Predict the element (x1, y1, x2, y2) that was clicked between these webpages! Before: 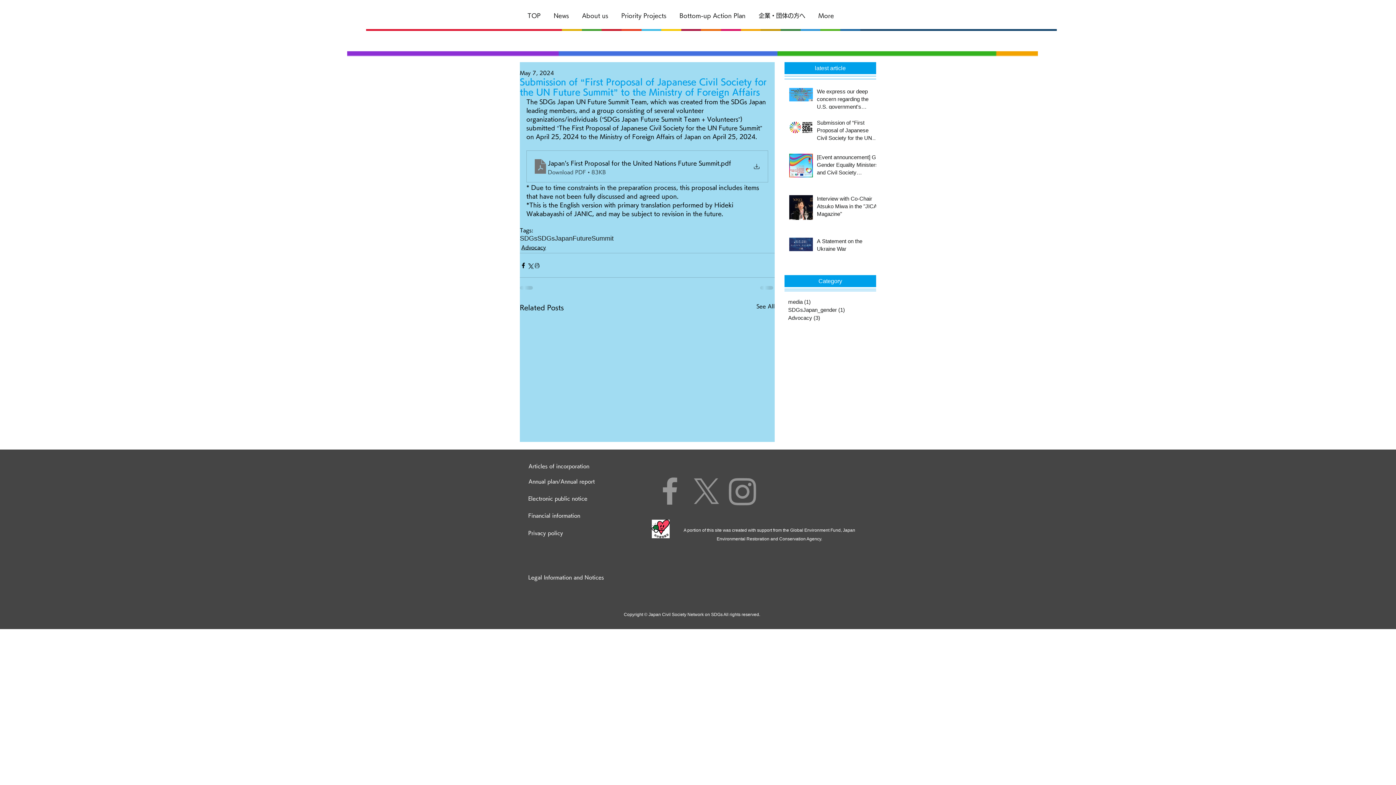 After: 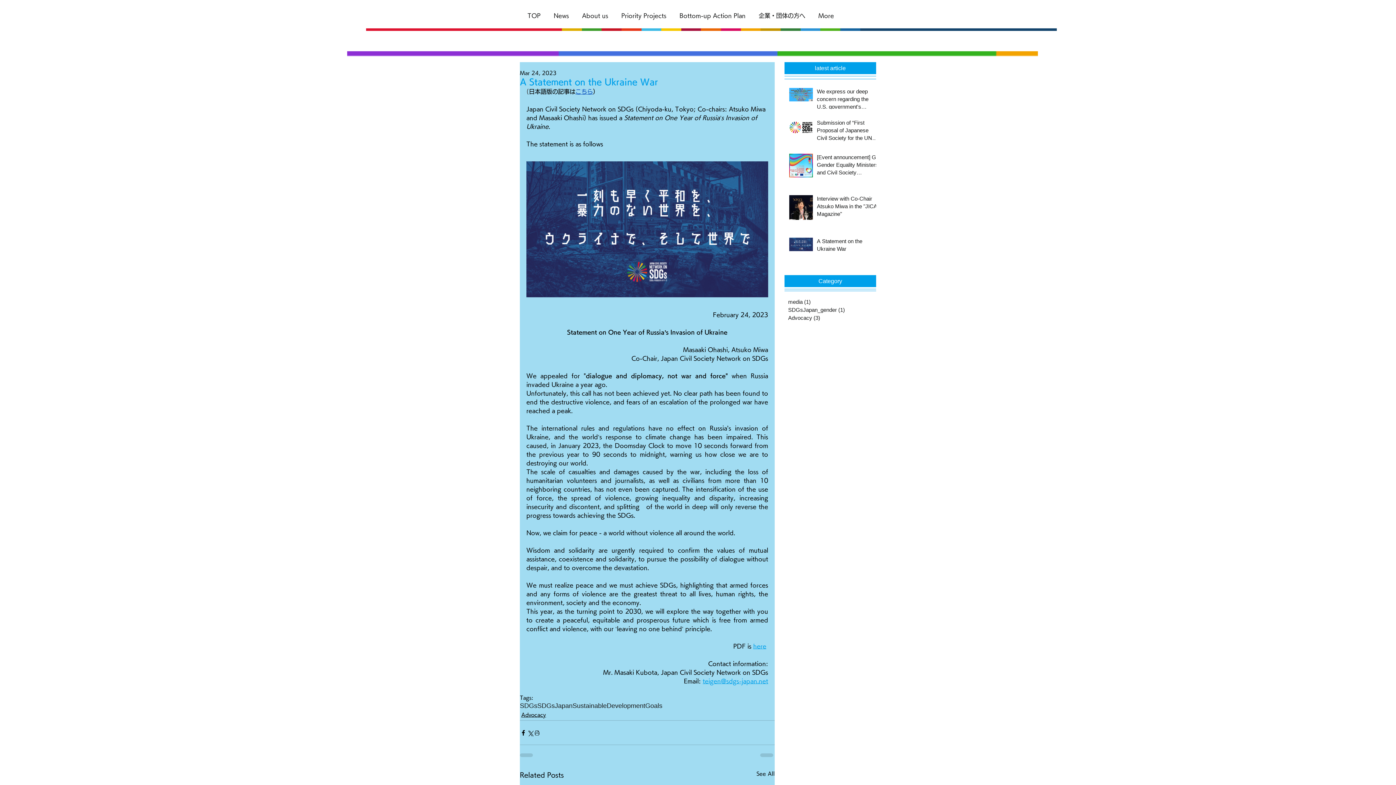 Action: label: A Statement on the Ukraine War bbox: (817, 237, 880, 255)